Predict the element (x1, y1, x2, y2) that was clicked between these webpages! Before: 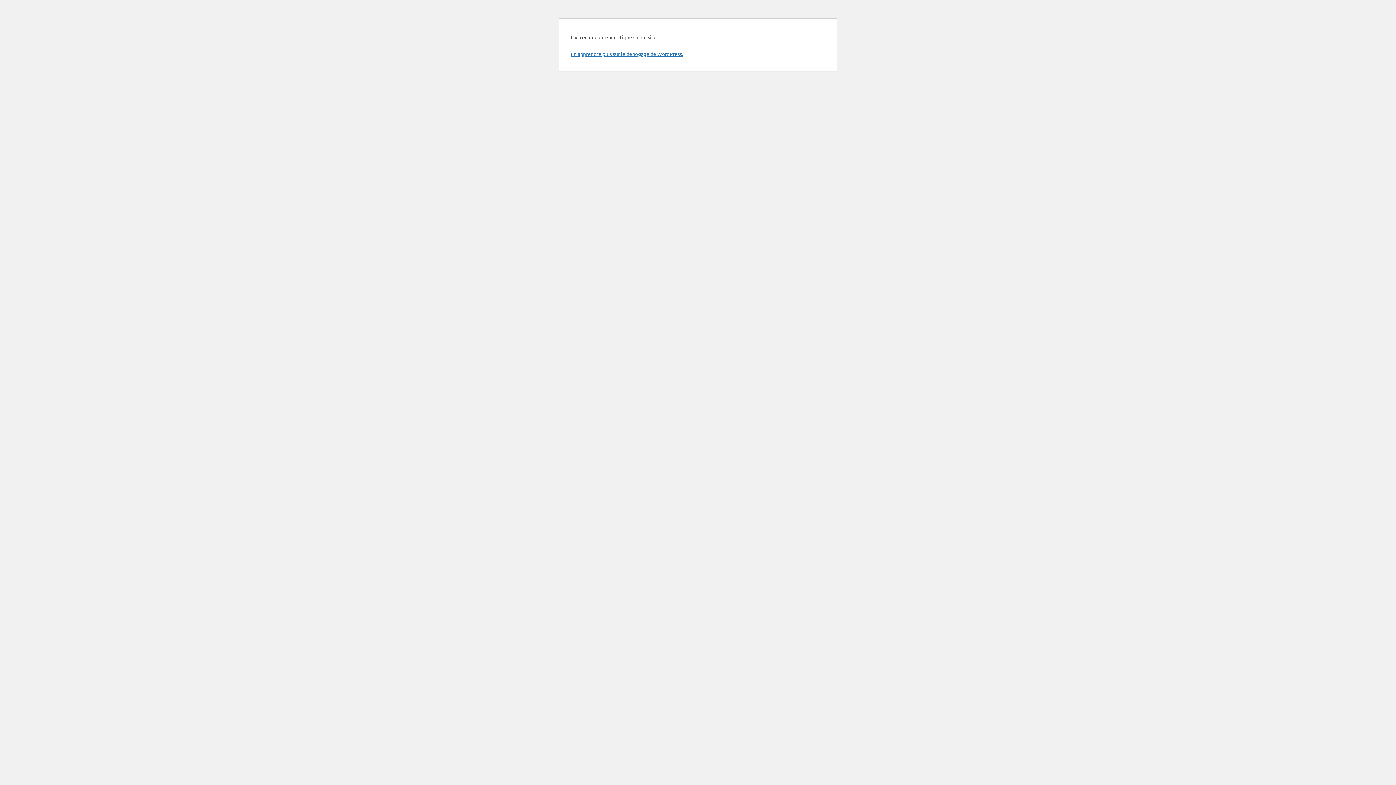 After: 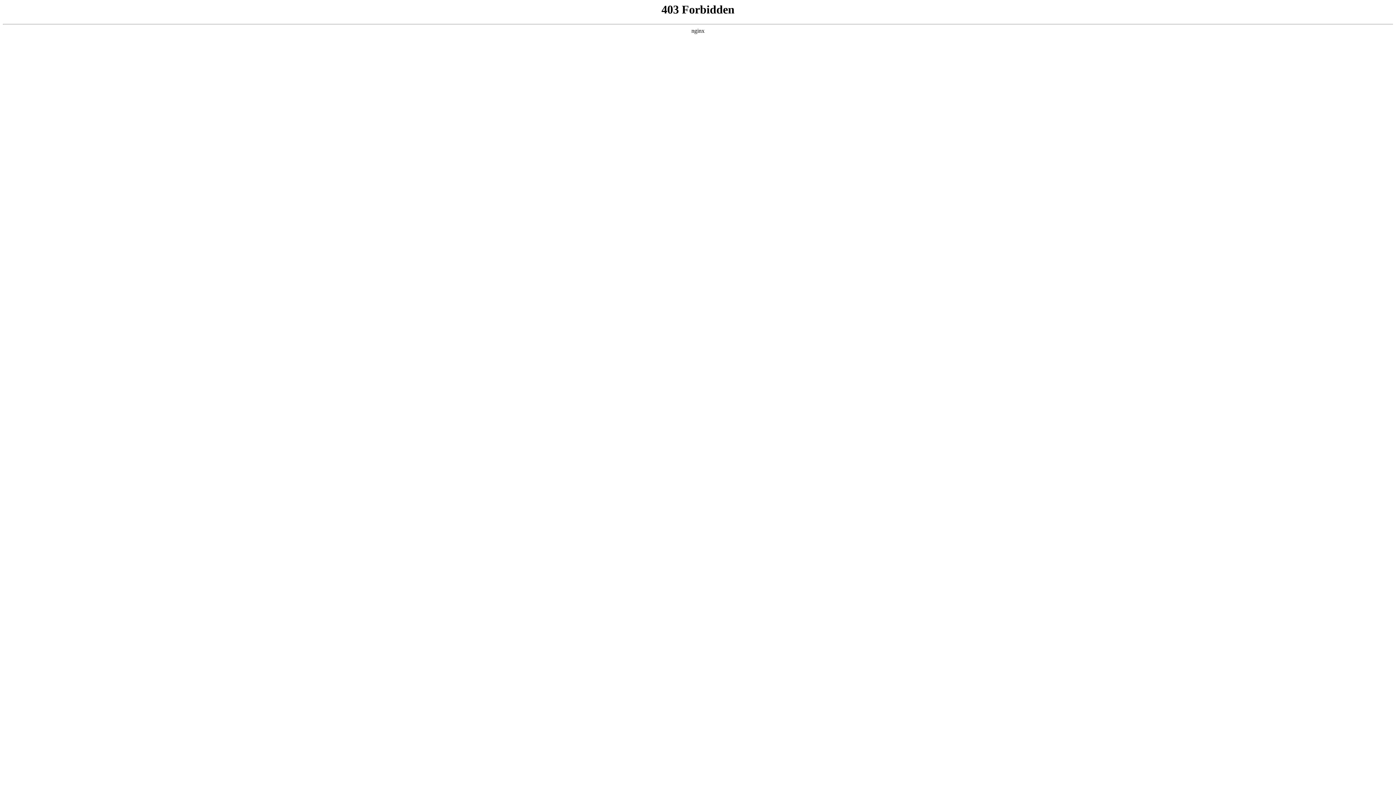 Action: label: En apprendre plus sur le débogage de WordPress. bbox: (570, 50, 683, 57)